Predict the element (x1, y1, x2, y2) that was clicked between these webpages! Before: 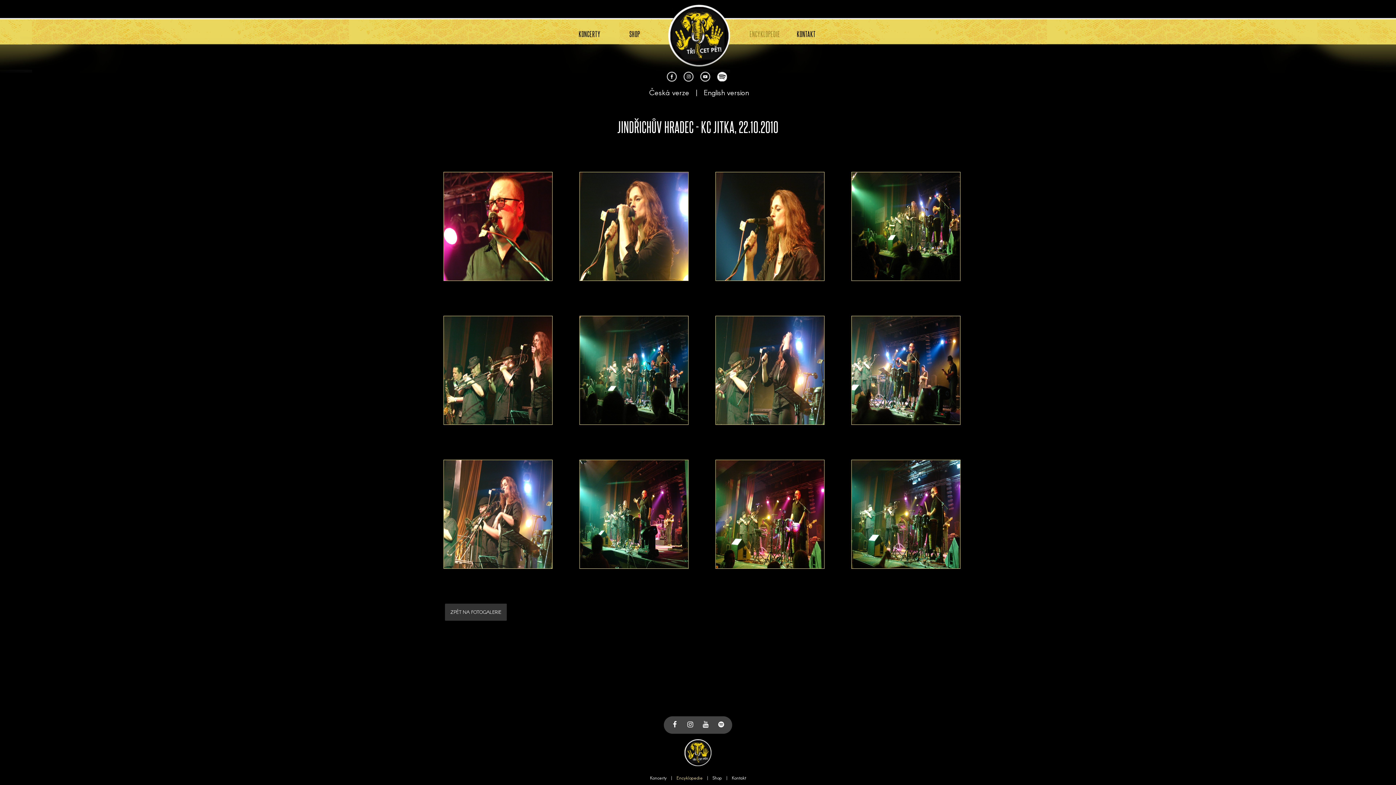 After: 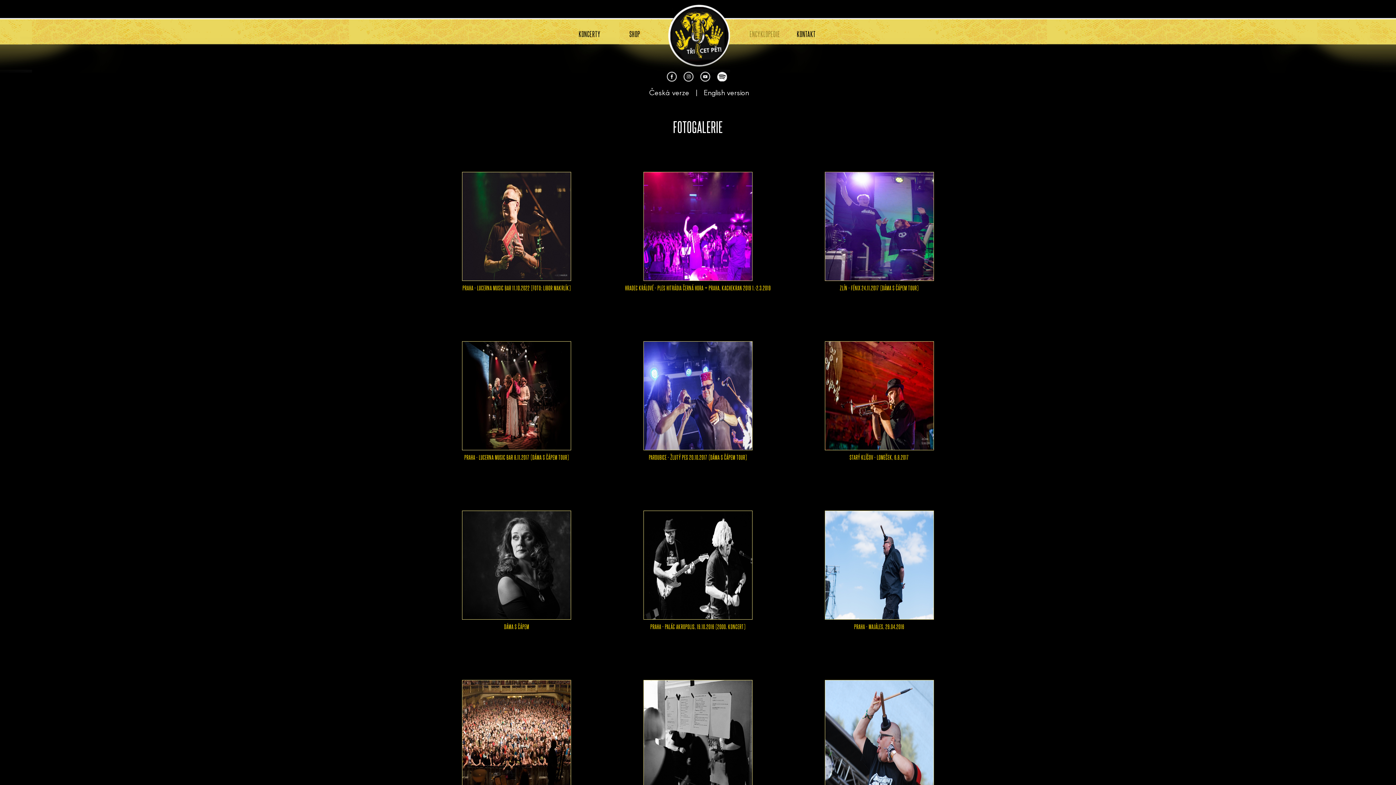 Action: label: English version bbox: (704, 88, 749, 96)